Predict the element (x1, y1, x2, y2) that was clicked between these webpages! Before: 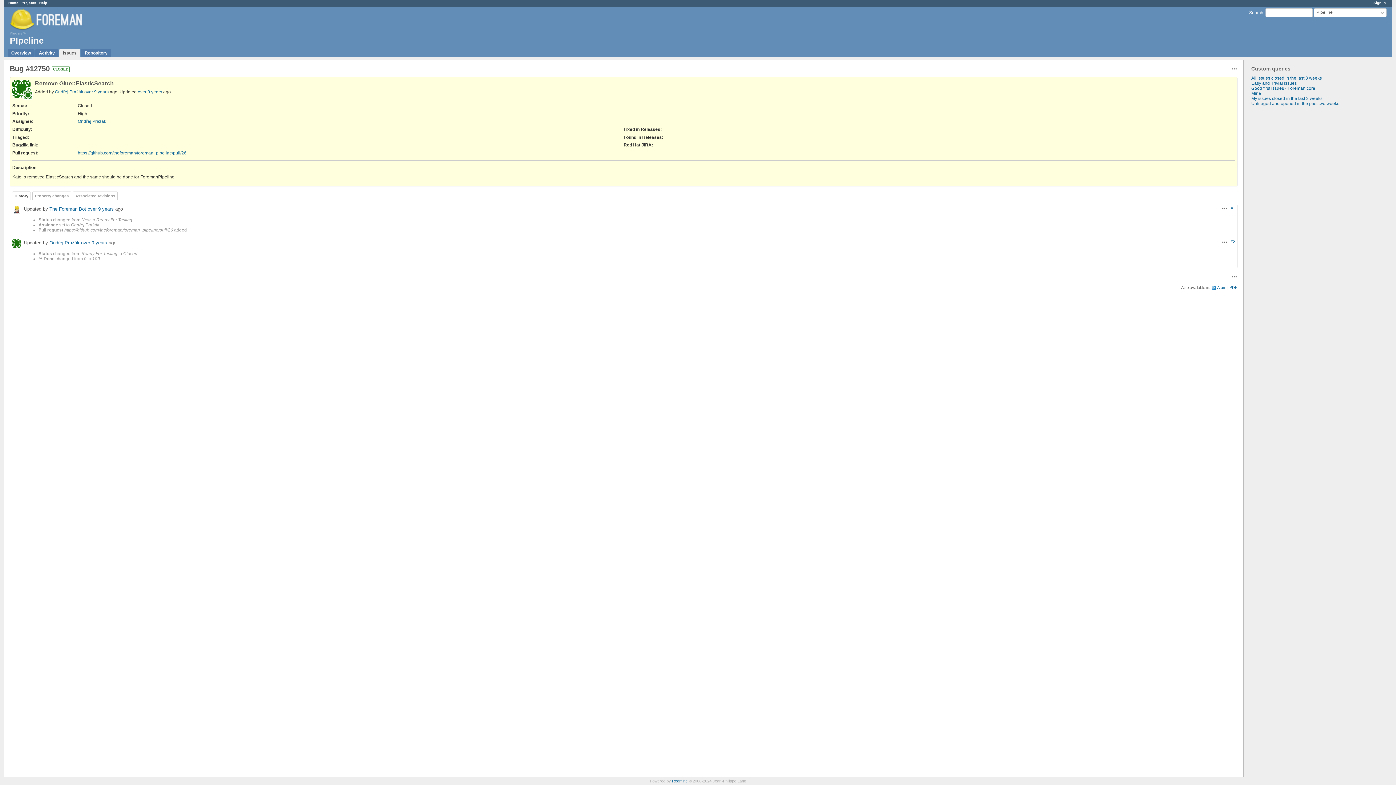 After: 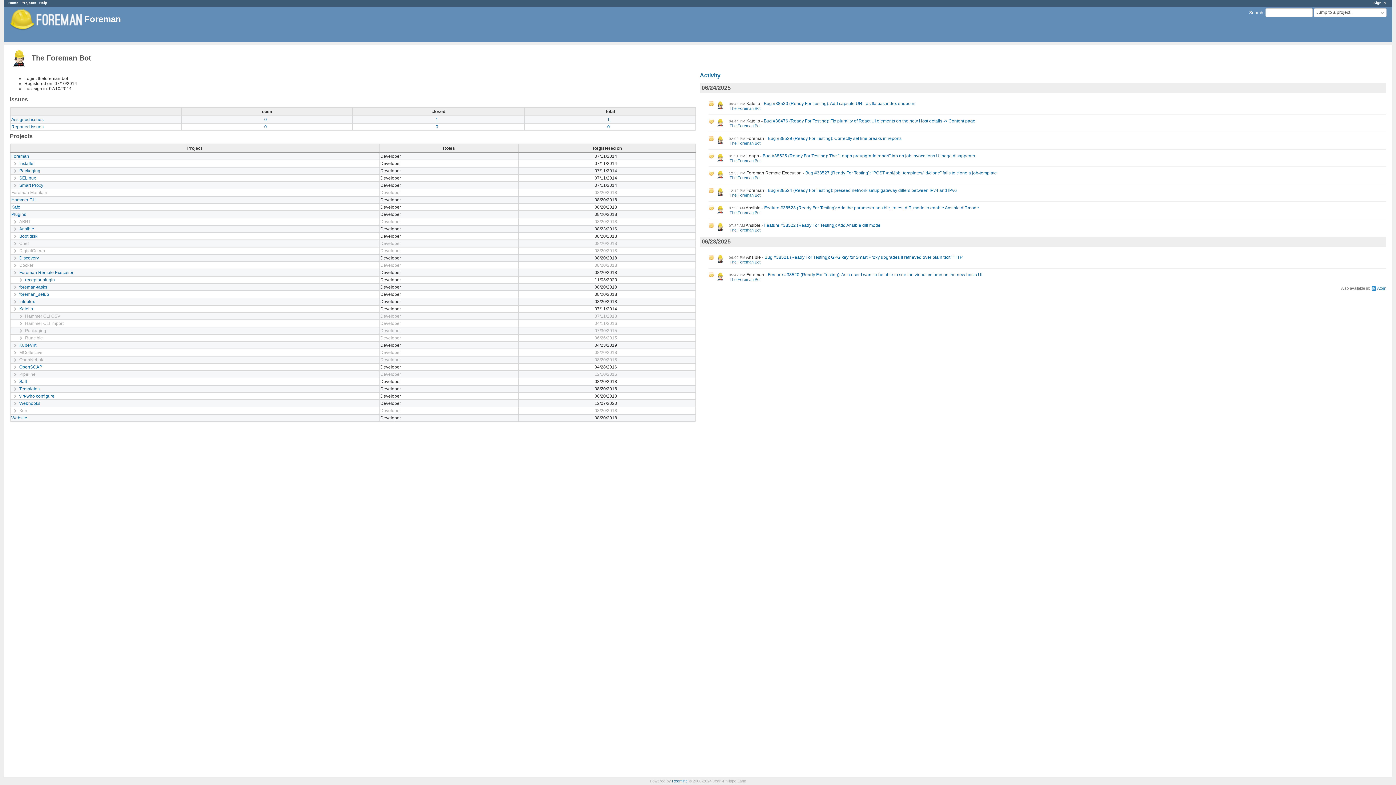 Action: label: The Foreman Bot bbox: (49, 206, 86, 211)